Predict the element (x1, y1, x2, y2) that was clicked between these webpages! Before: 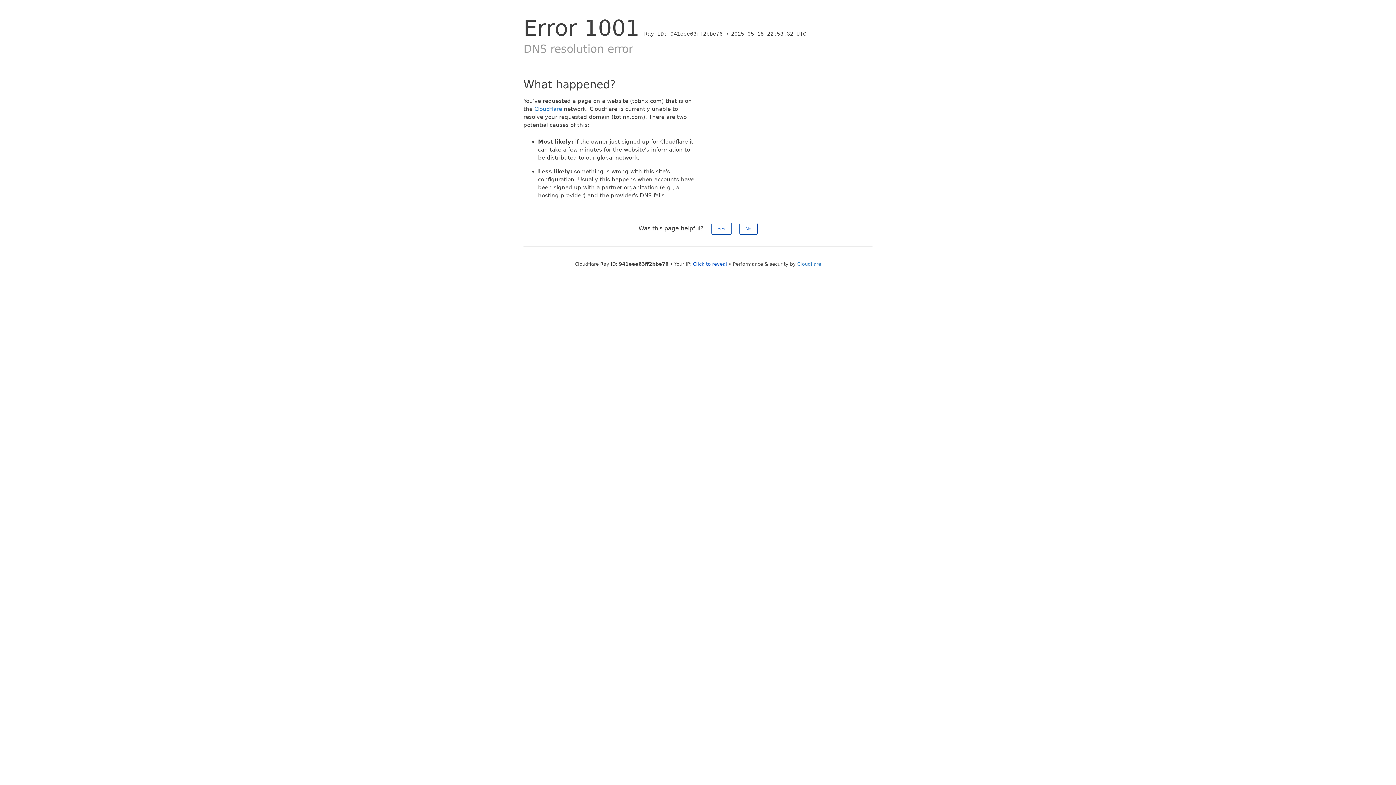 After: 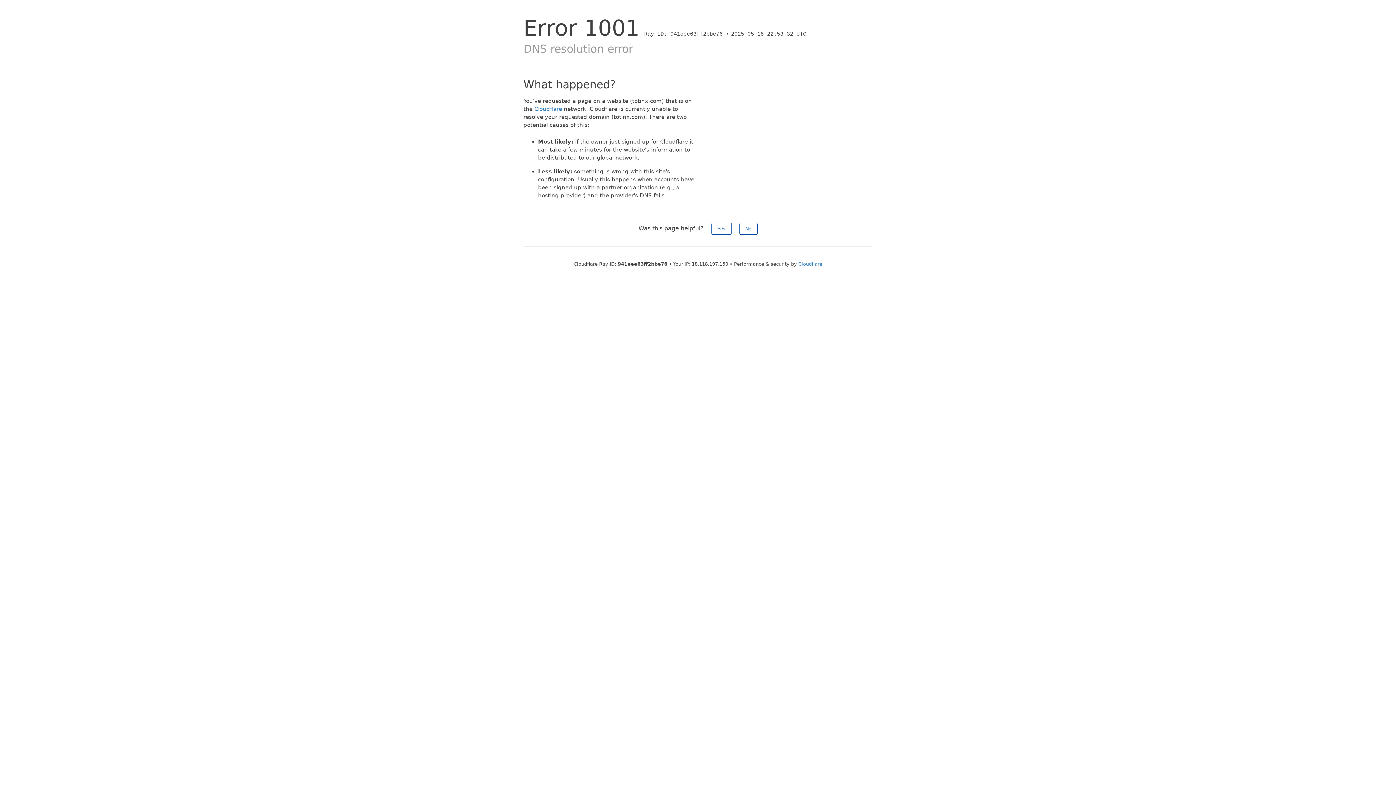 Action: label: Click to reveal bbox: (693, 261, 727, 266)